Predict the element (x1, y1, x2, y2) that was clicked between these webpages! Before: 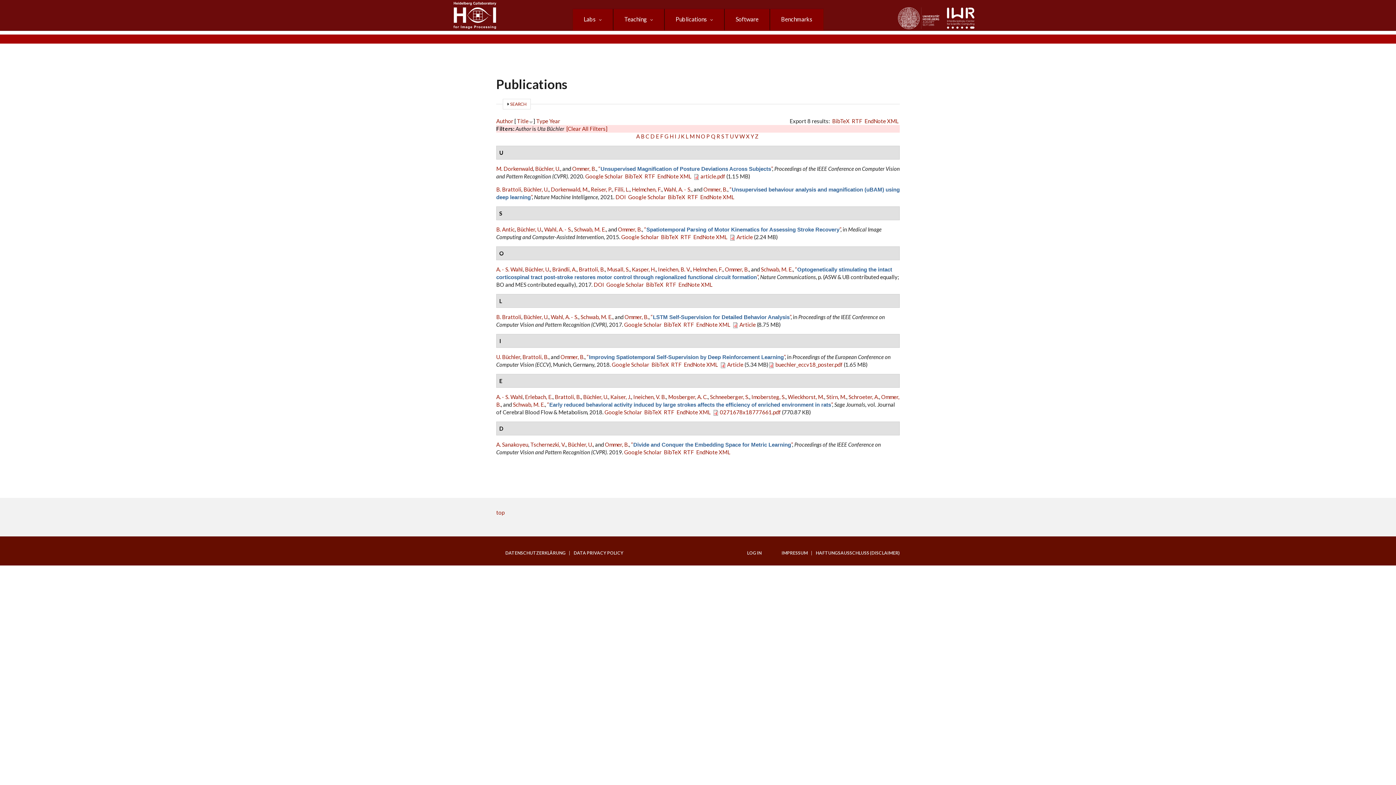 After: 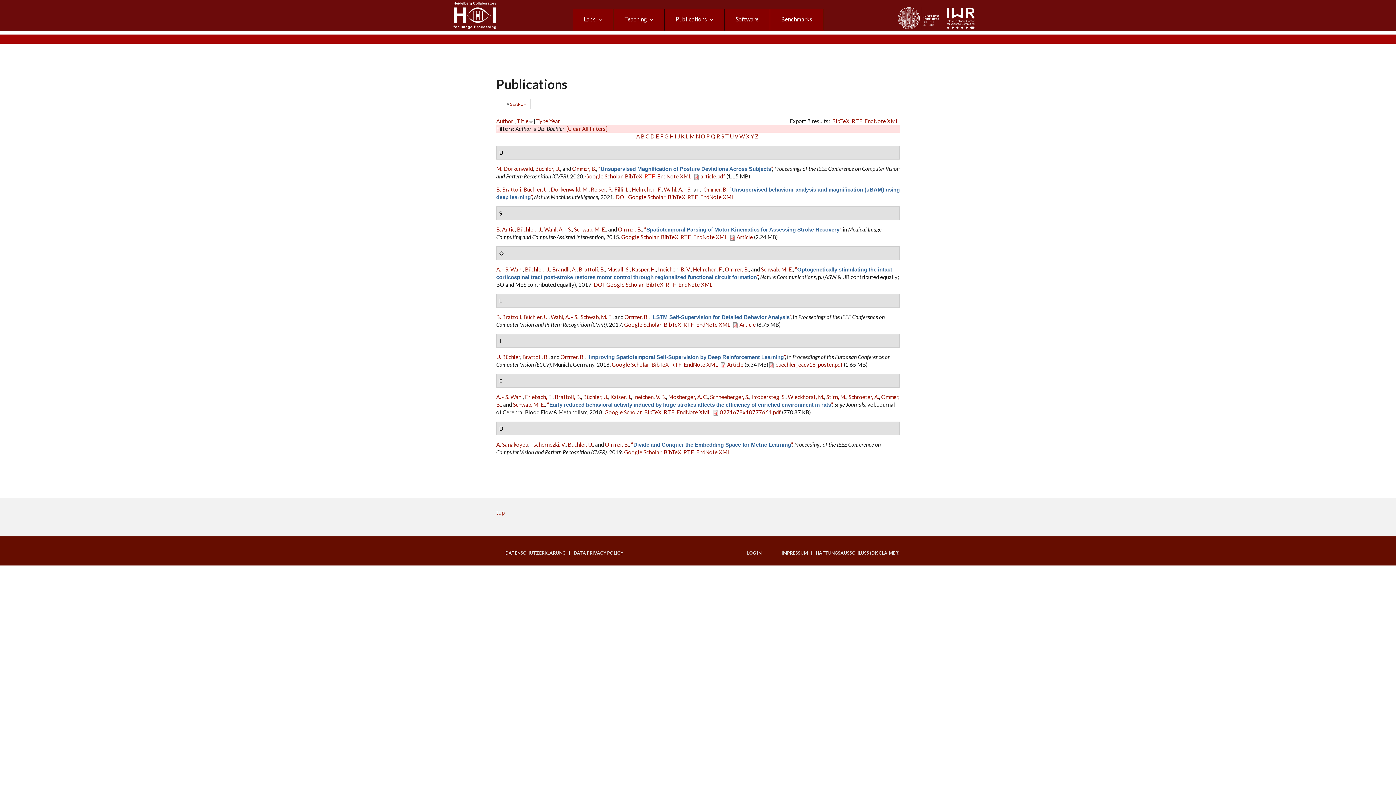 Action: label: RTF bbox: (644, 173, 655, 179)